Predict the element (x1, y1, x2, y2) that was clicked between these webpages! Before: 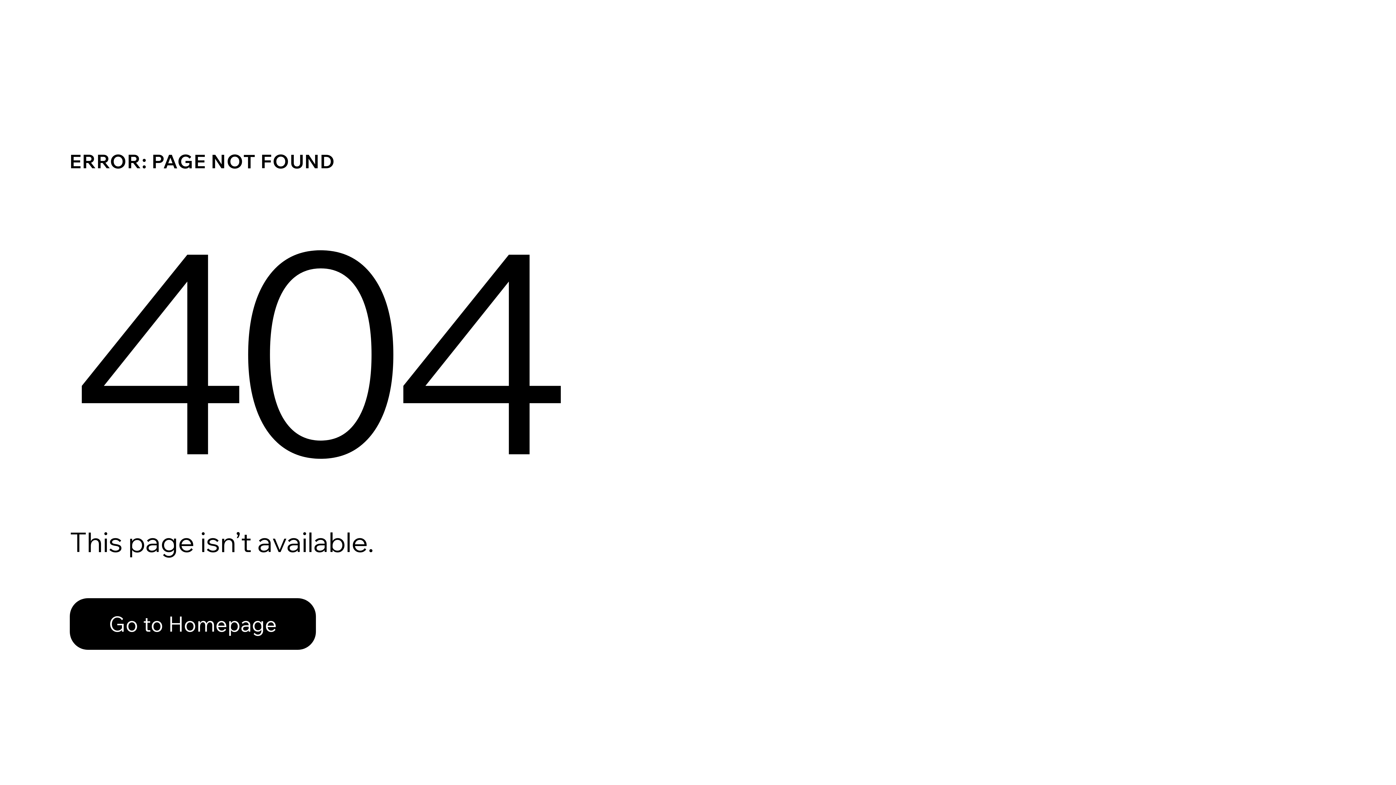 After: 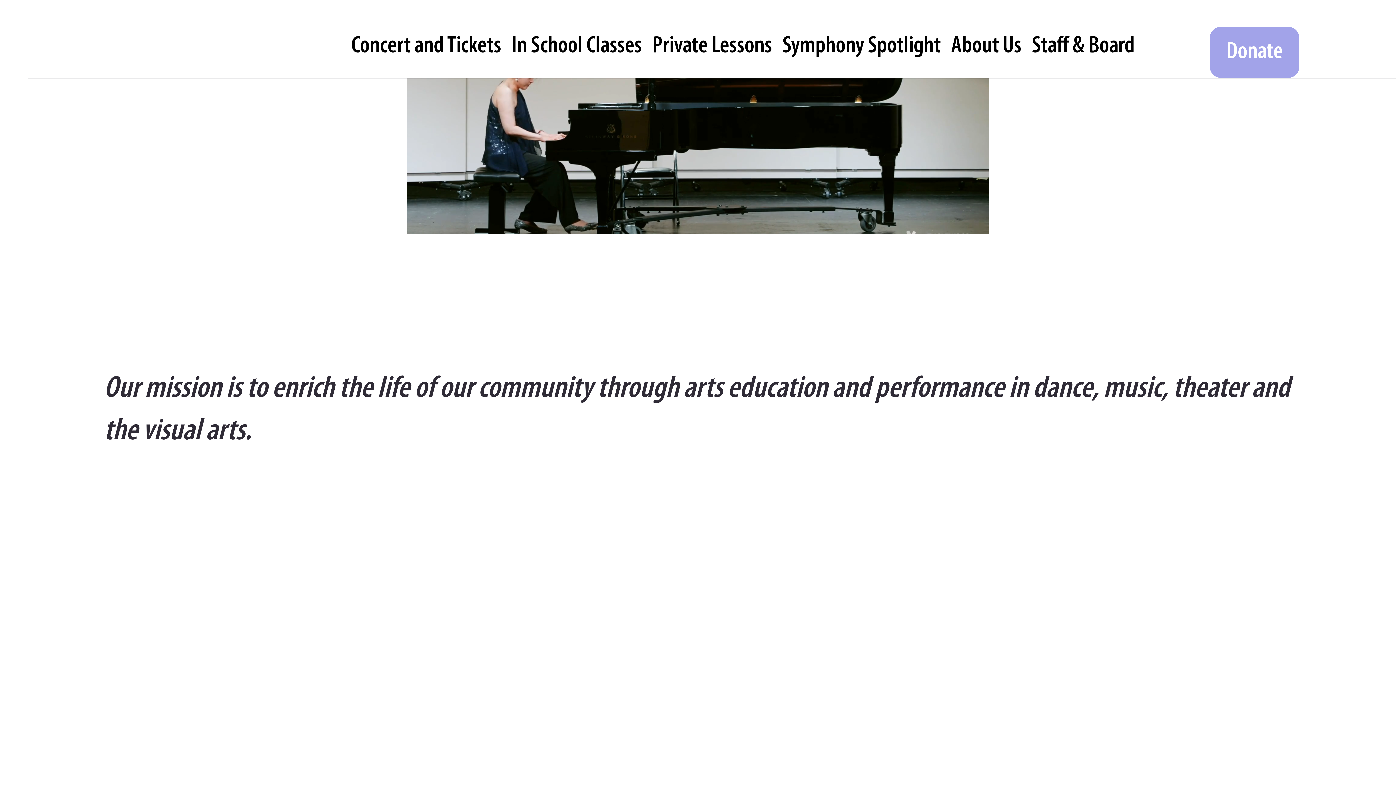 Action: bbox: (69, 598, 316, 650) label: Go to Homepage